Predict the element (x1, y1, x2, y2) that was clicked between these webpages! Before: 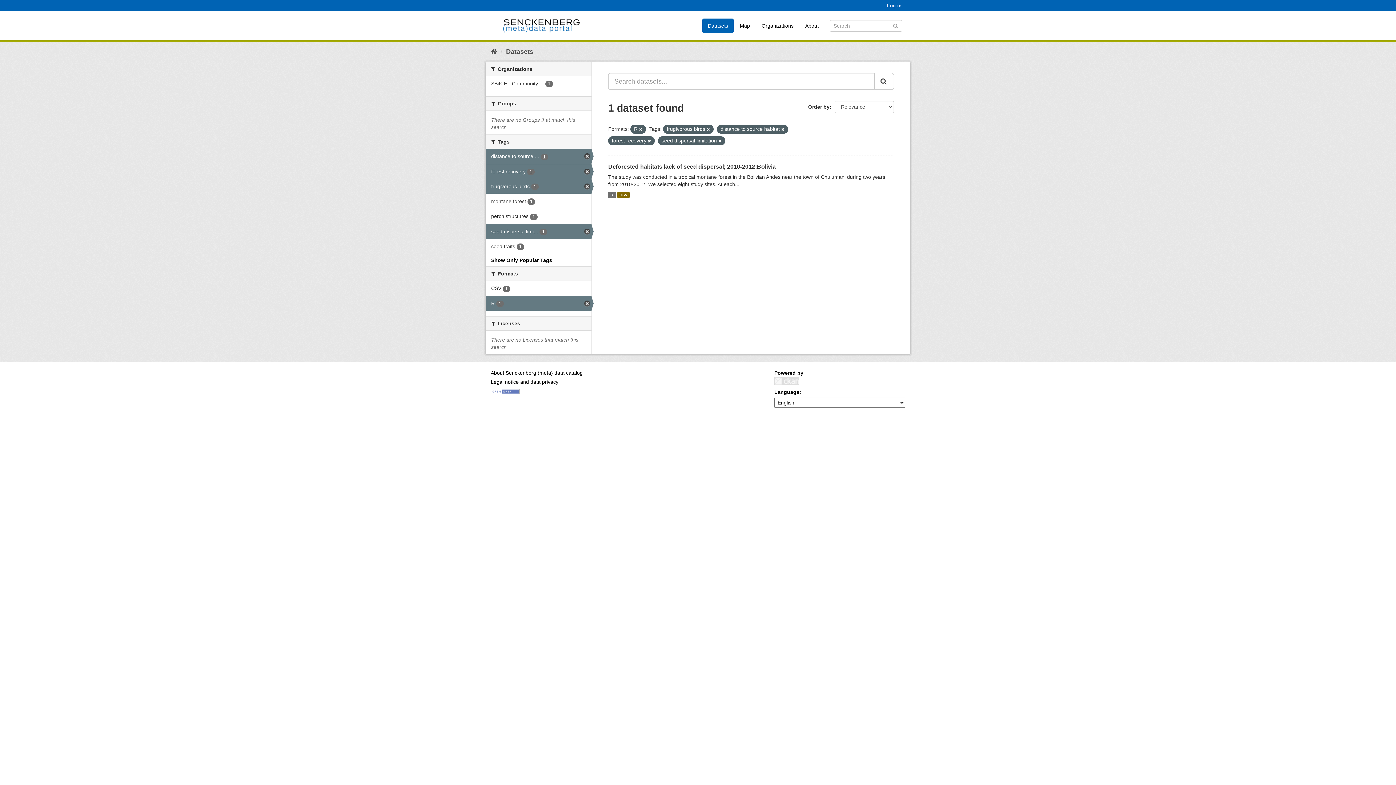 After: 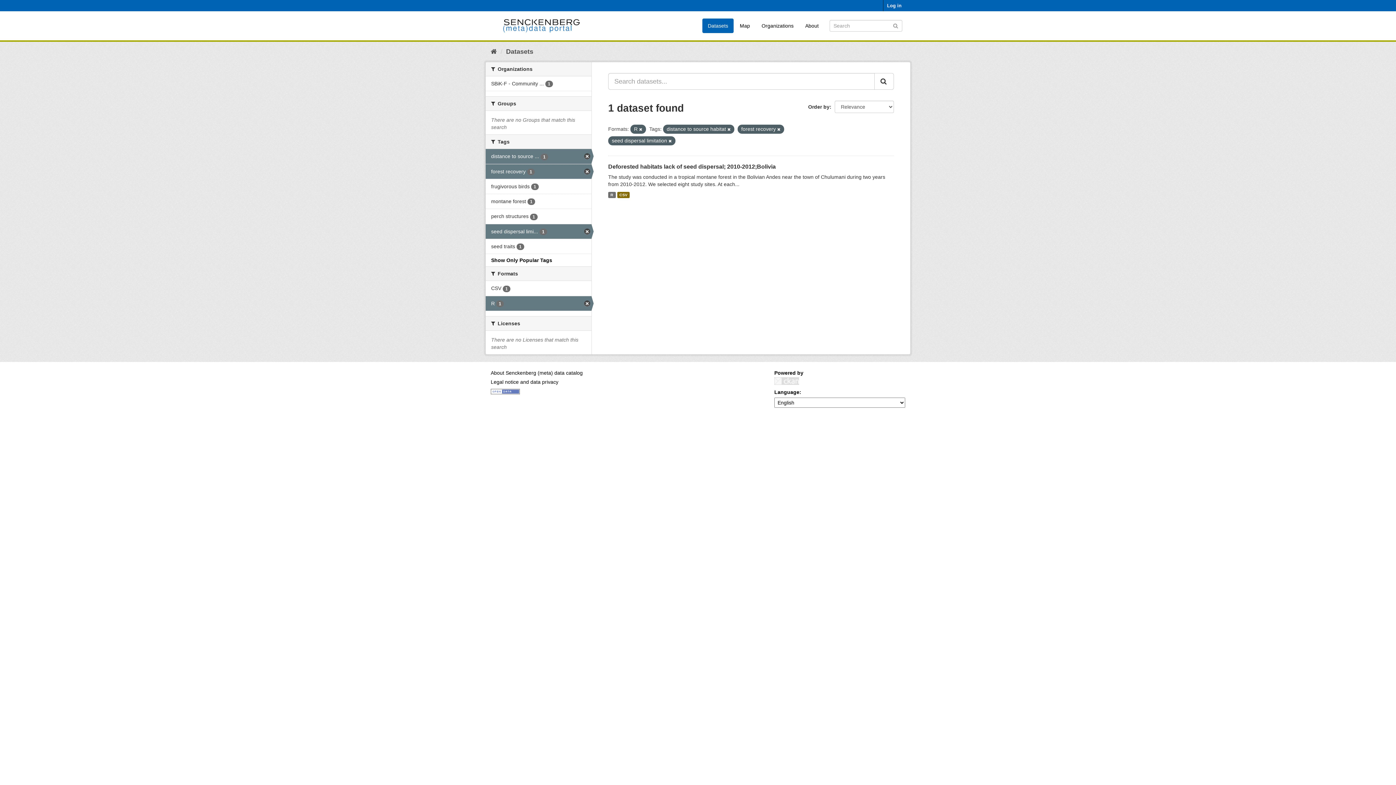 Action: bbox: (706, 127, 710, 131)